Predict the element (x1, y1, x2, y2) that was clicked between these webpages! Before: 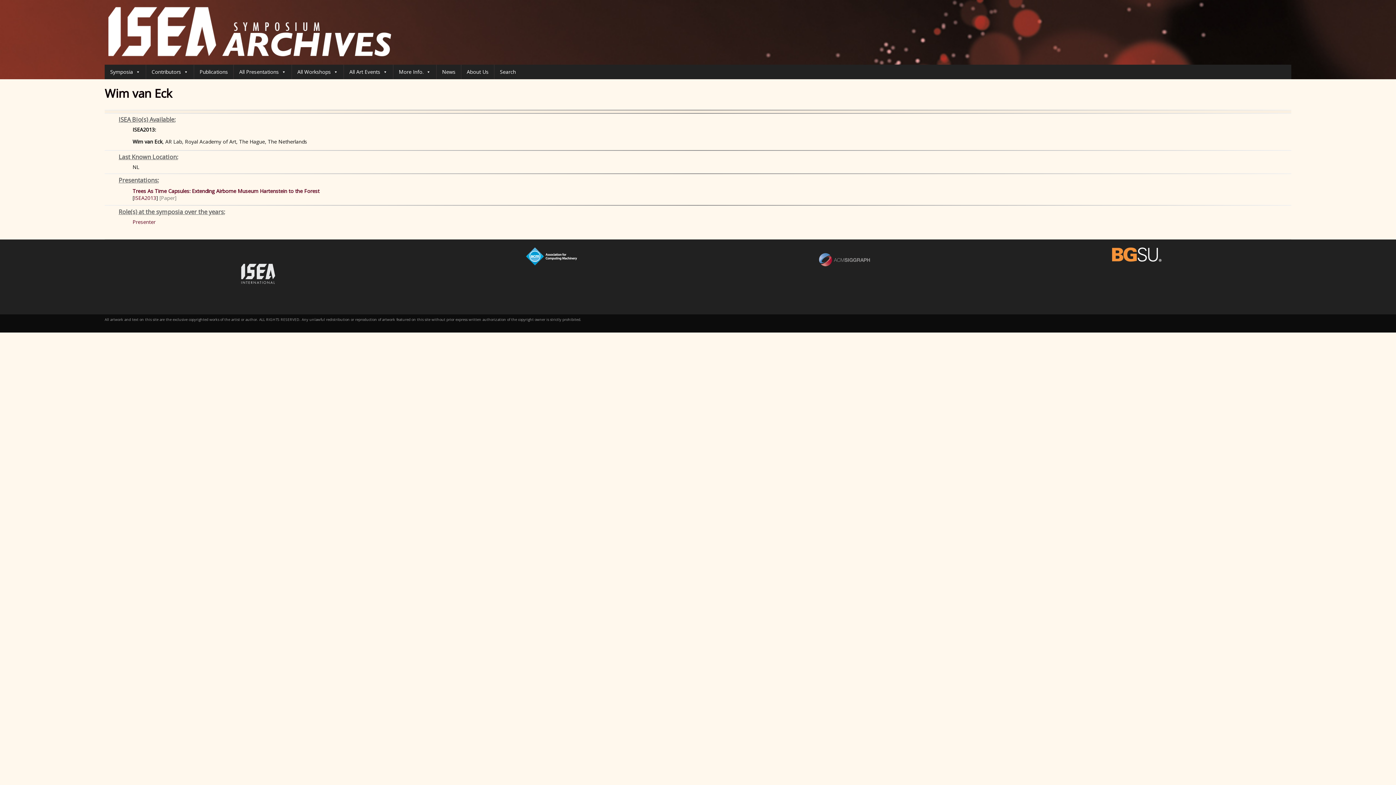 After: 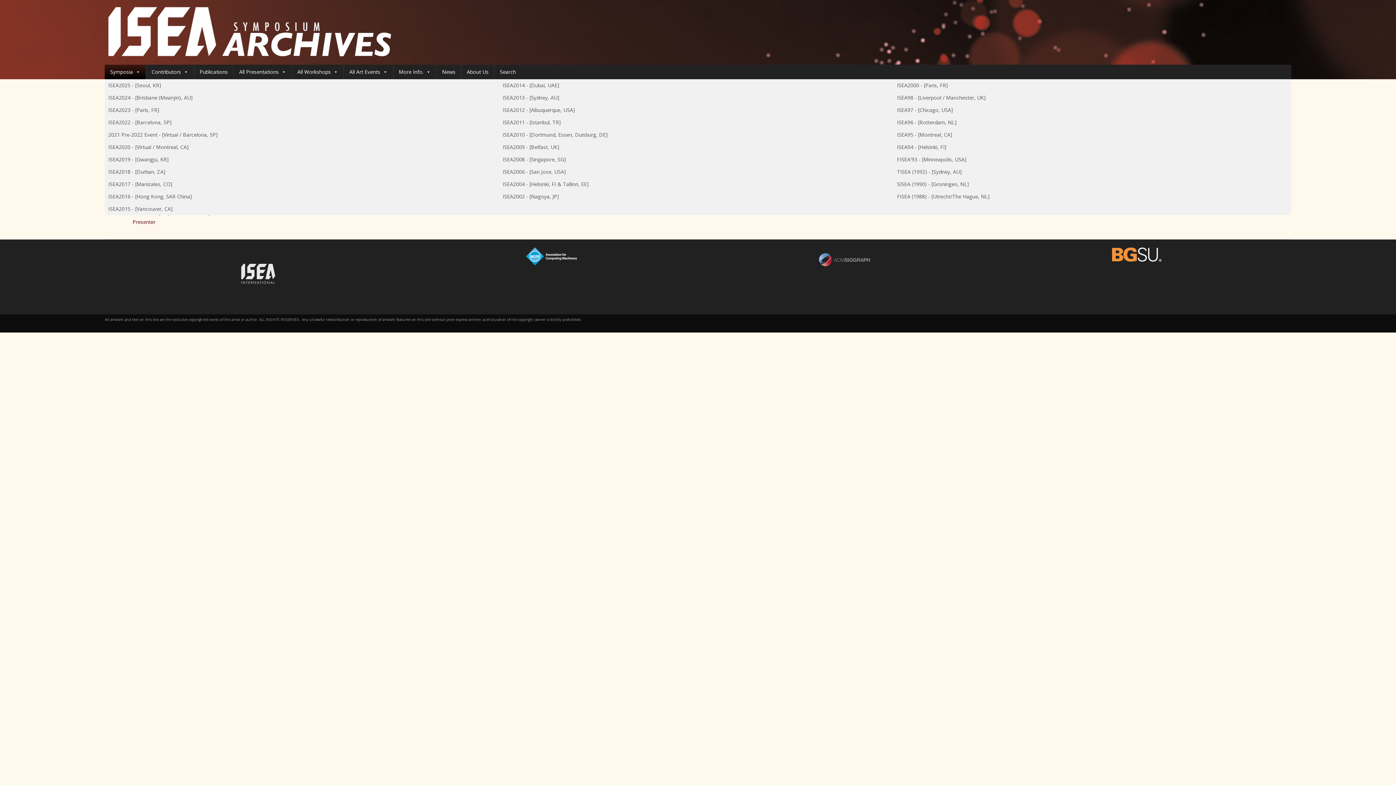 Action: bbox: (104, 64, 145, 79) label: Symposia